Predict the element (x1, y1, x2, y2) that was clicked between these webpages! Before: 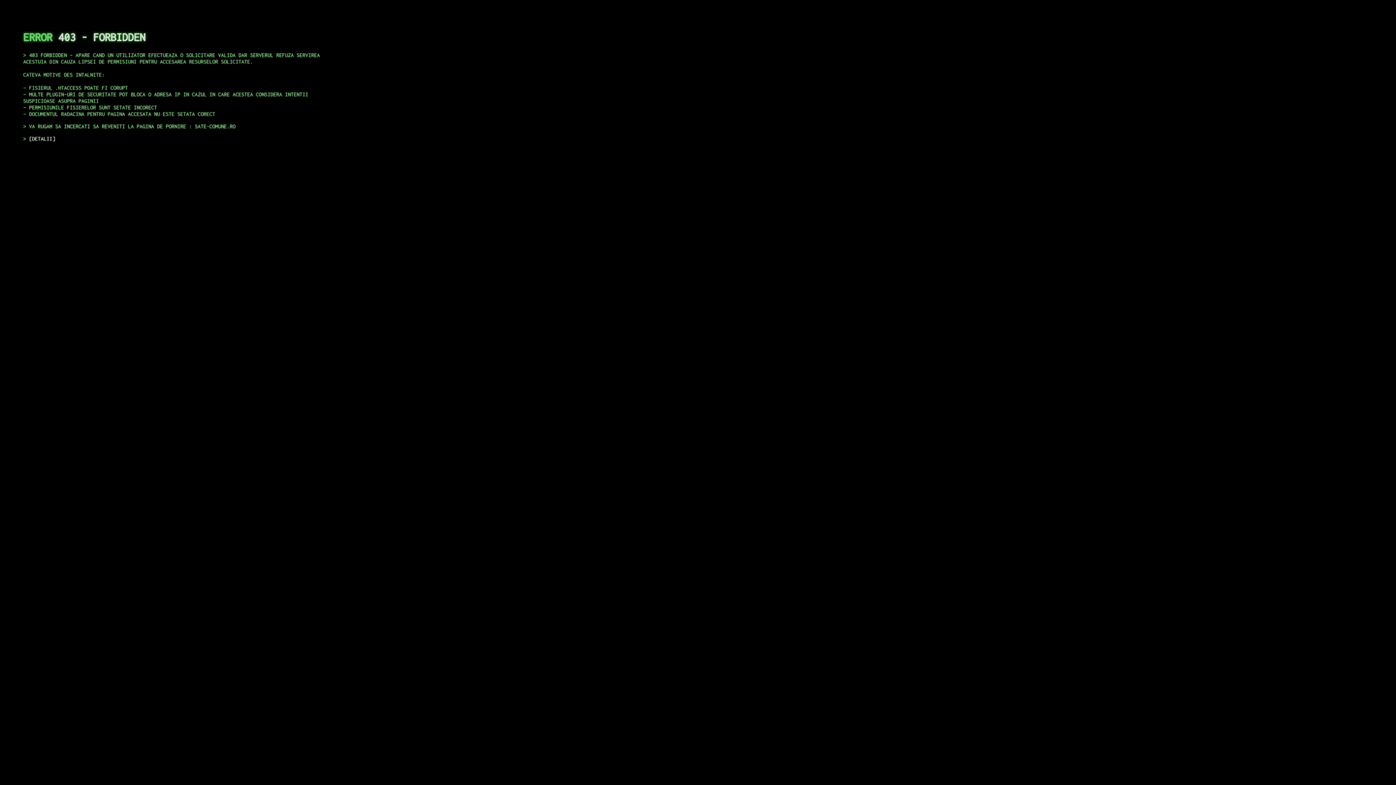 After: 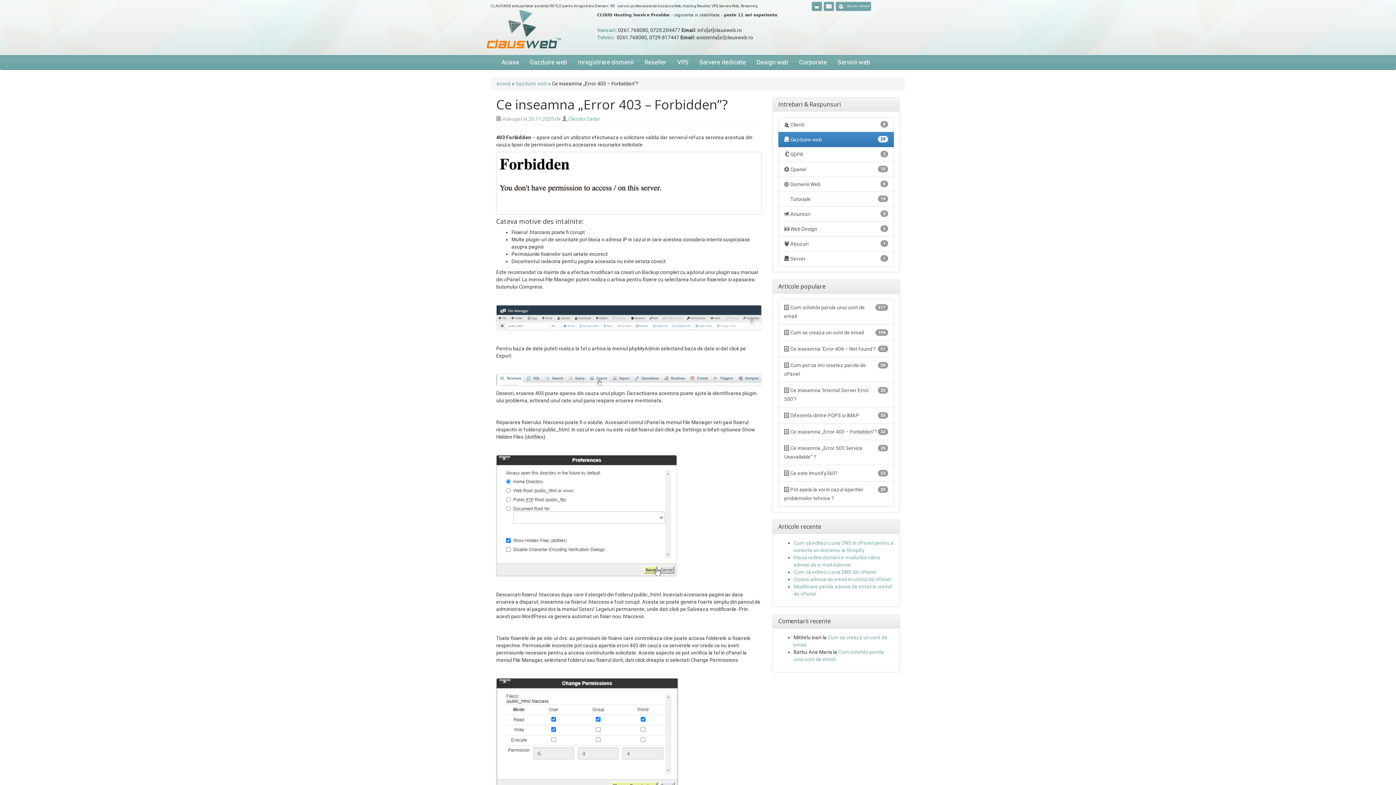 Action: bbox: (29, 135, 55, 141) label: DETALII